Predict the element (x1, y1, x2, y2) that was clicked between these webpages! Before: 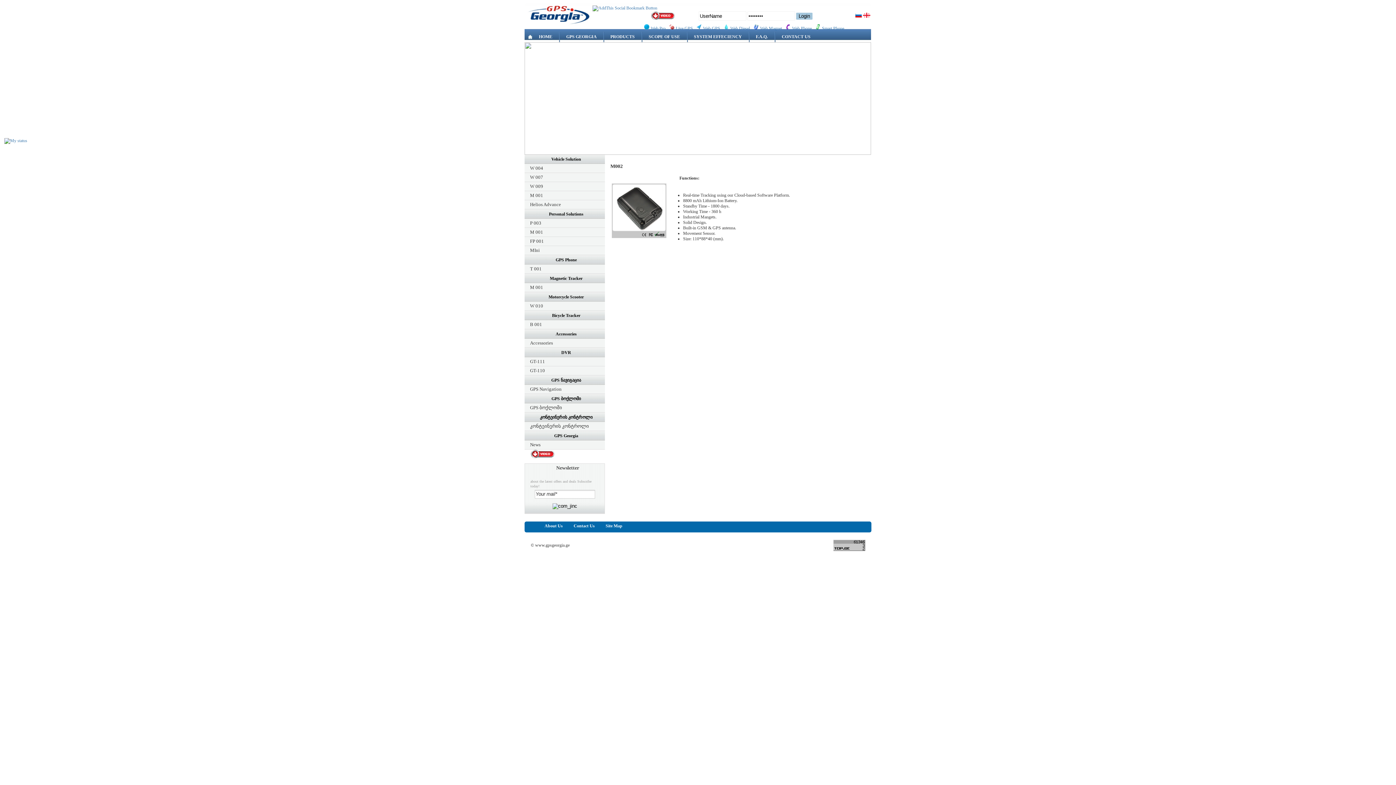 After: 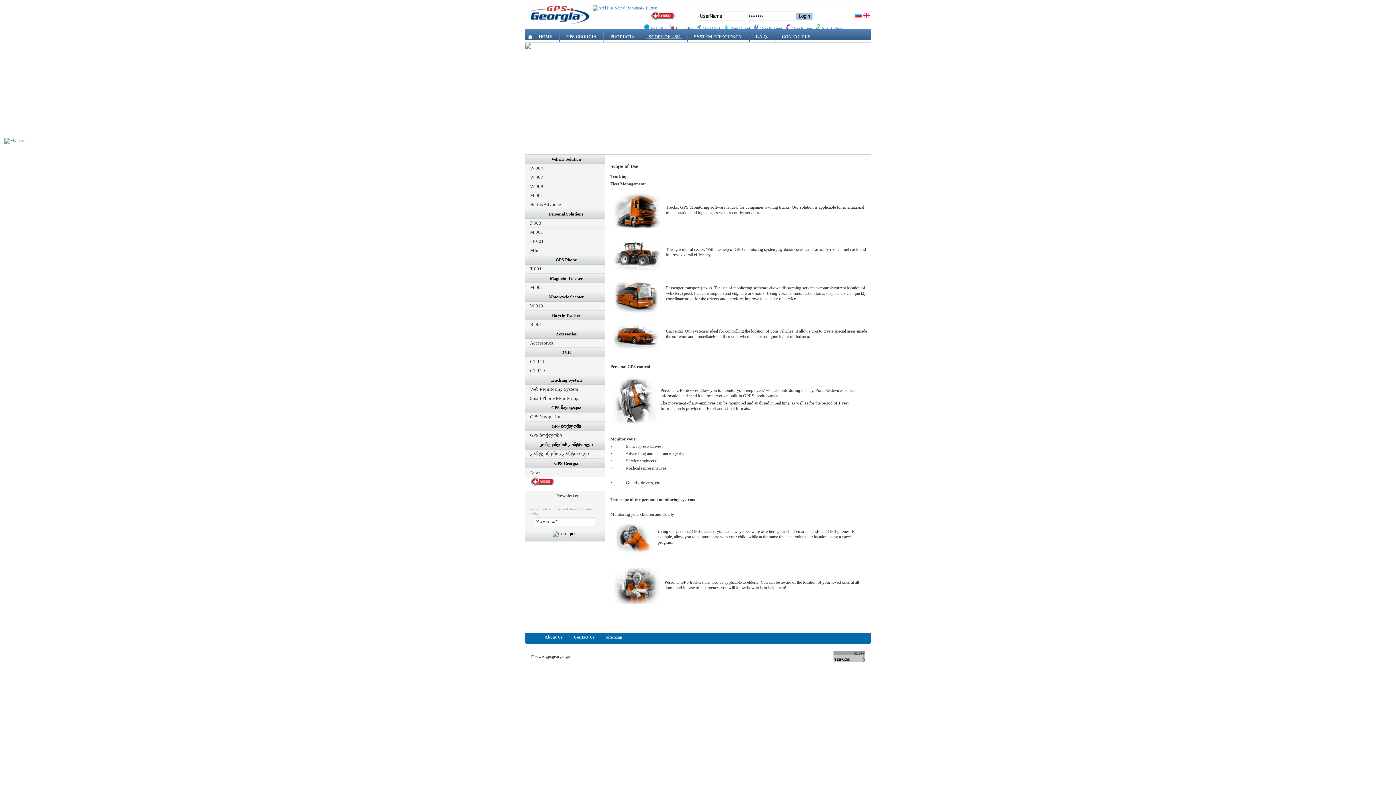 Action: bbox: (641, 31, 687, 42) label:   SCOPE OF USE  